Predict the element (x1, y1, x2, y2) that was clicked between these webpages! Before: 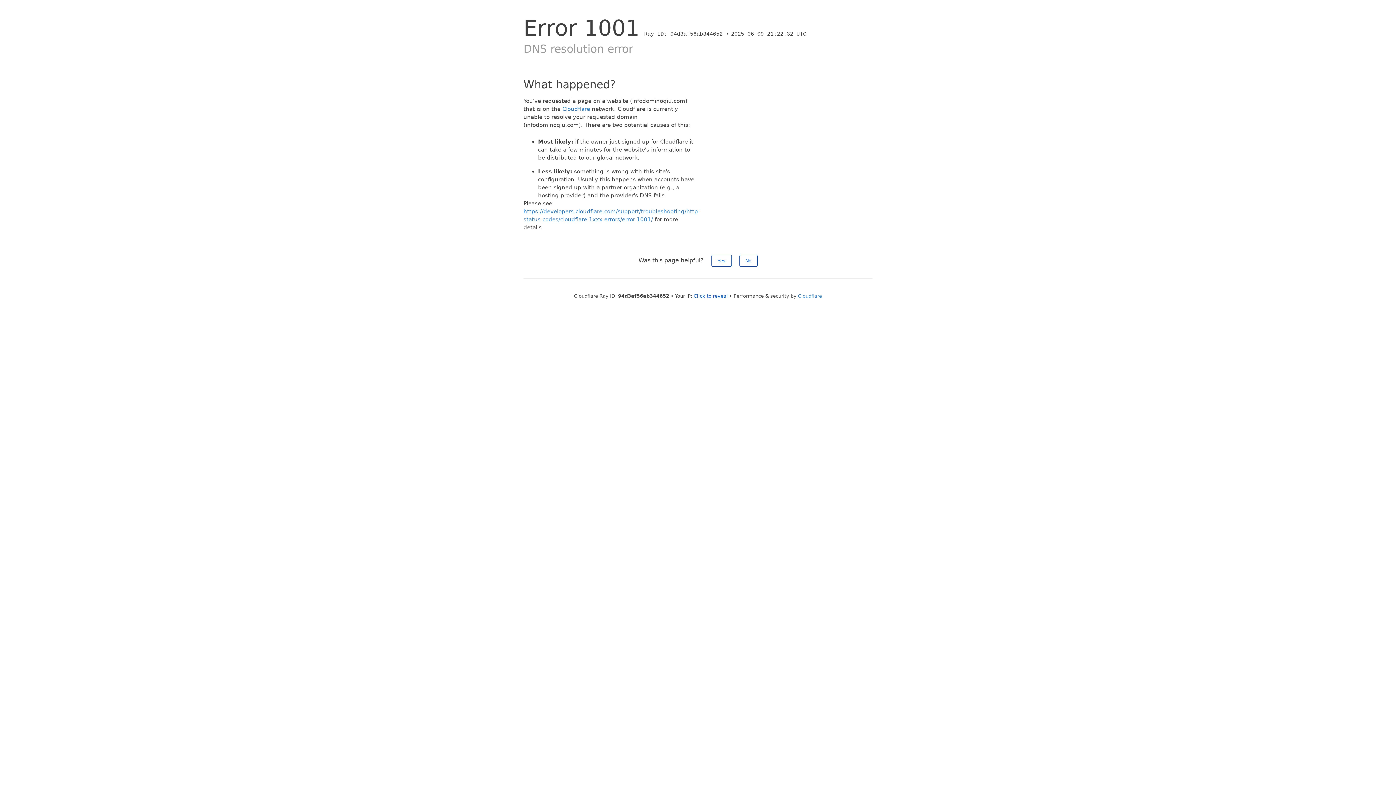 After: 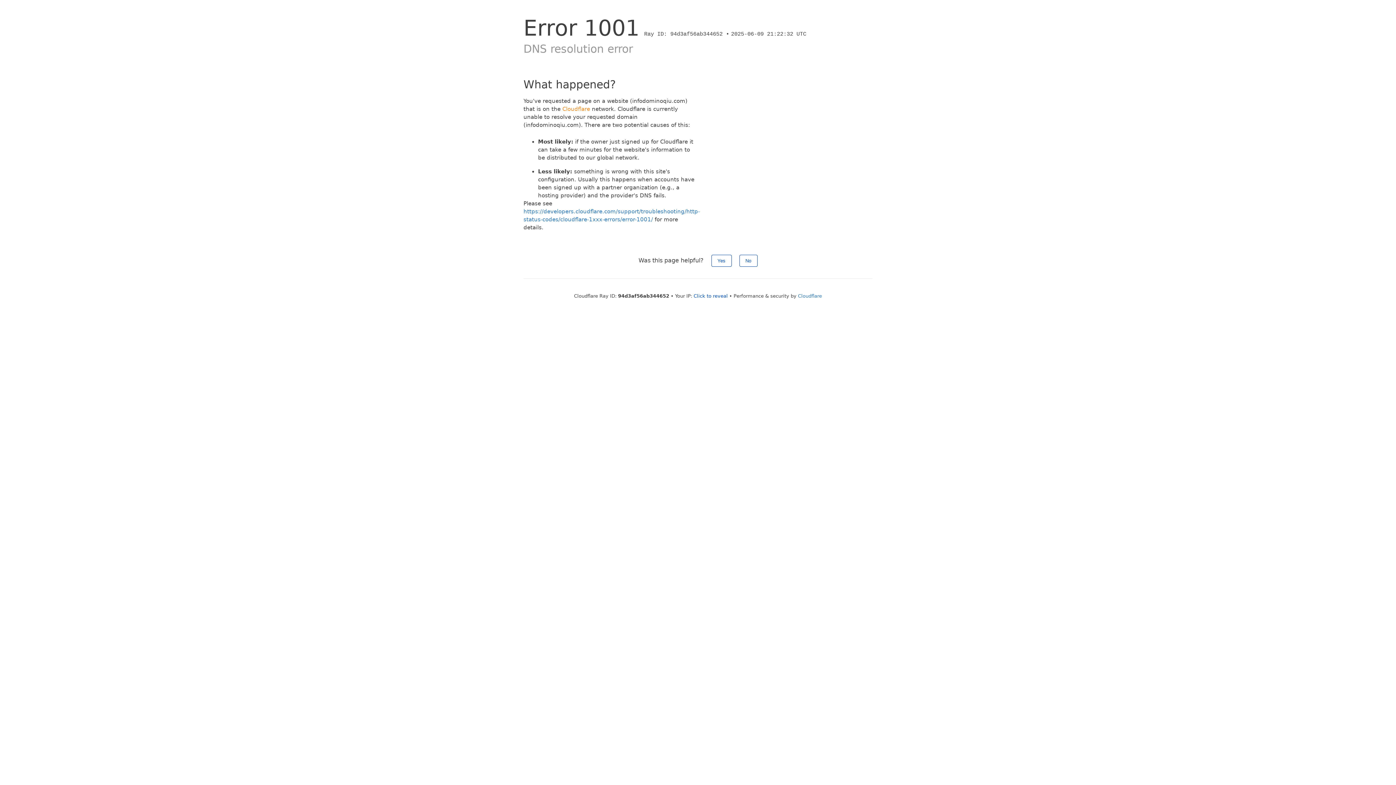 Action: label: Cloudflare bbox: (562, 105, 590, 112)